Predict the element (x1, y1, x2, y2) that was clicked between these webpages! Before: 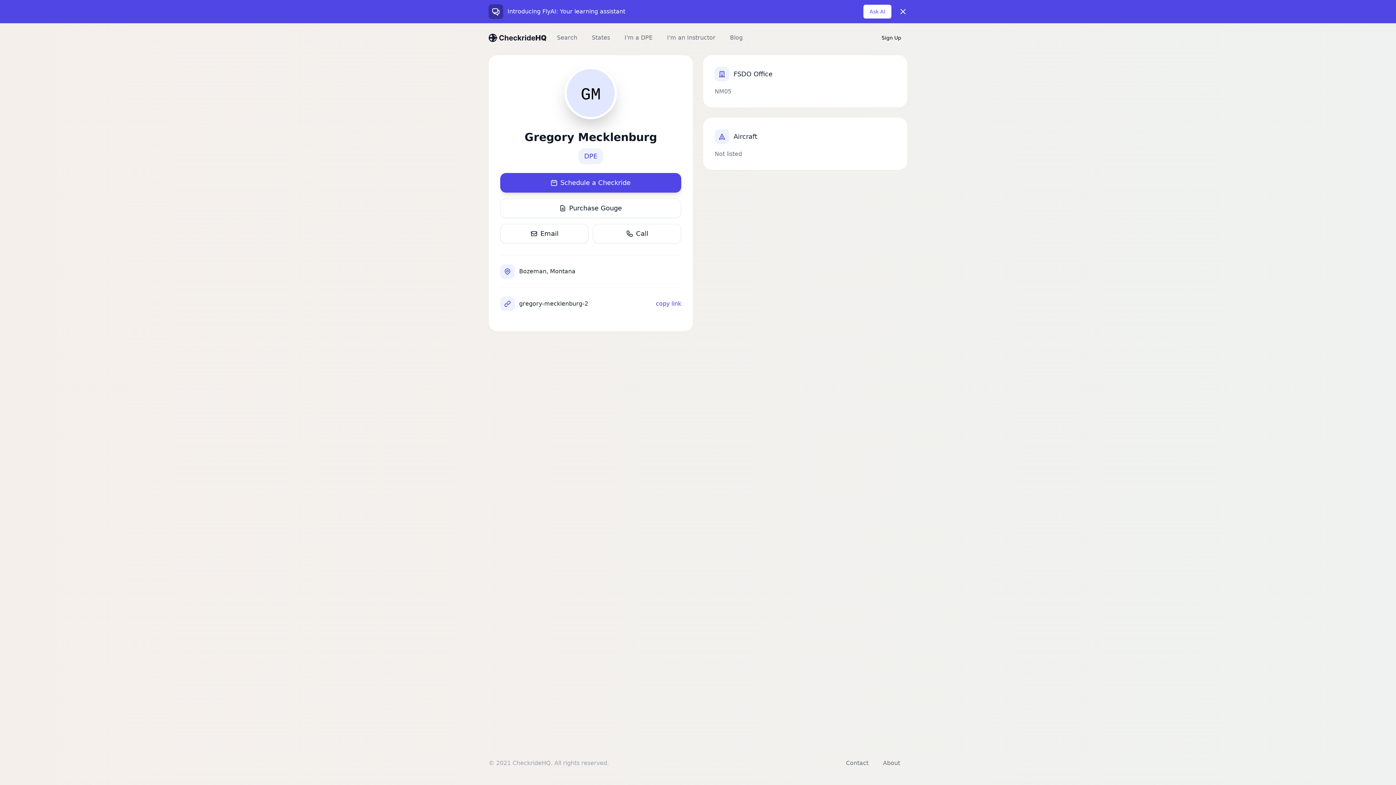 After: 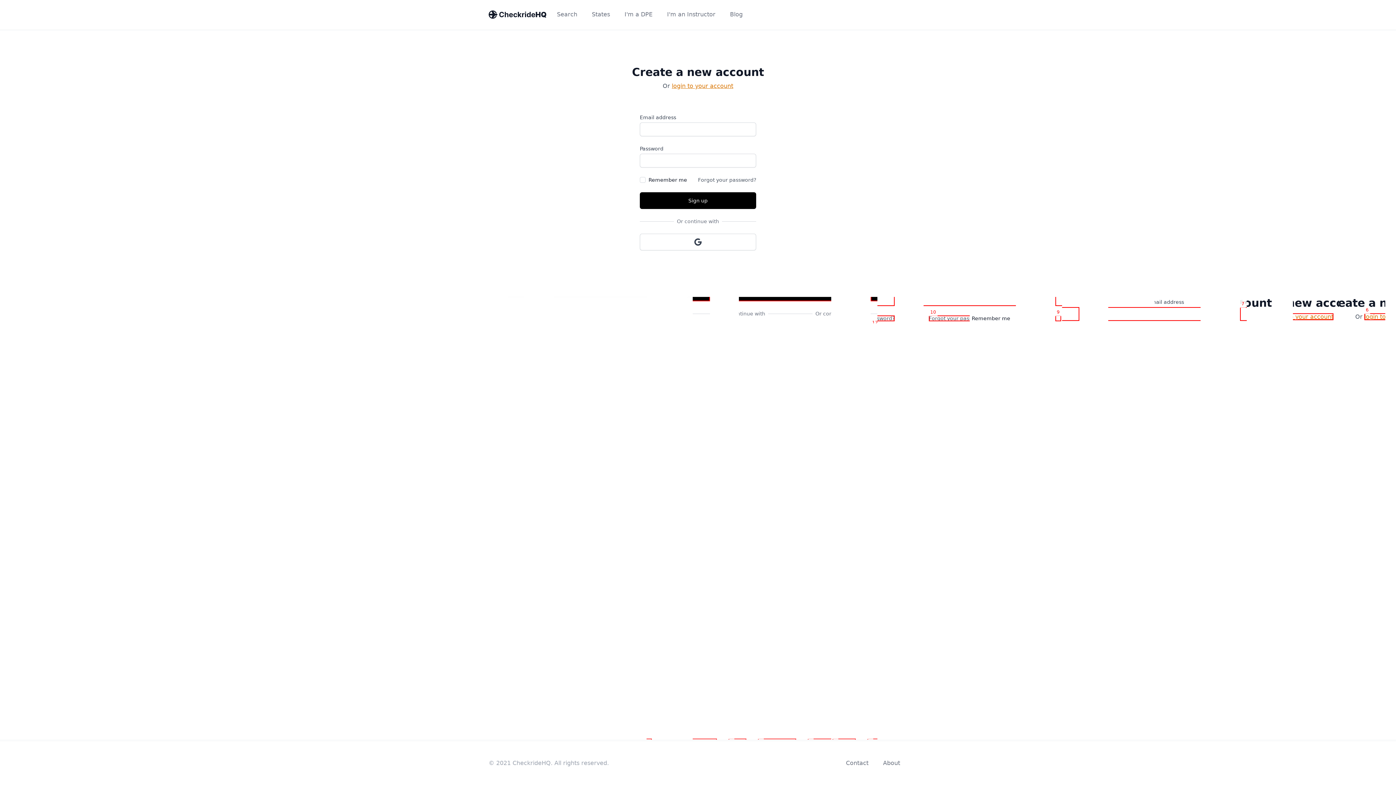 Action: label: Sign Up bbox: (881, 30, 901, 44)